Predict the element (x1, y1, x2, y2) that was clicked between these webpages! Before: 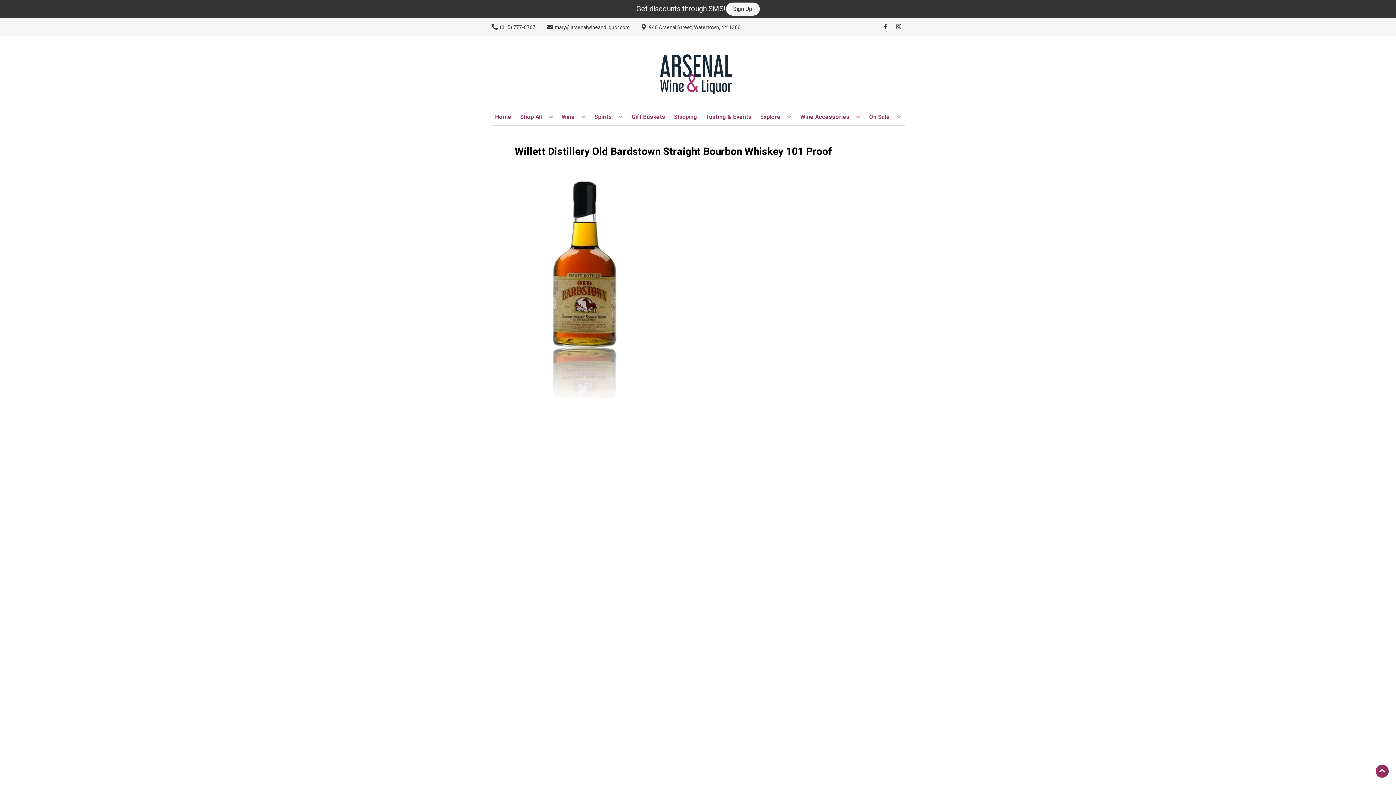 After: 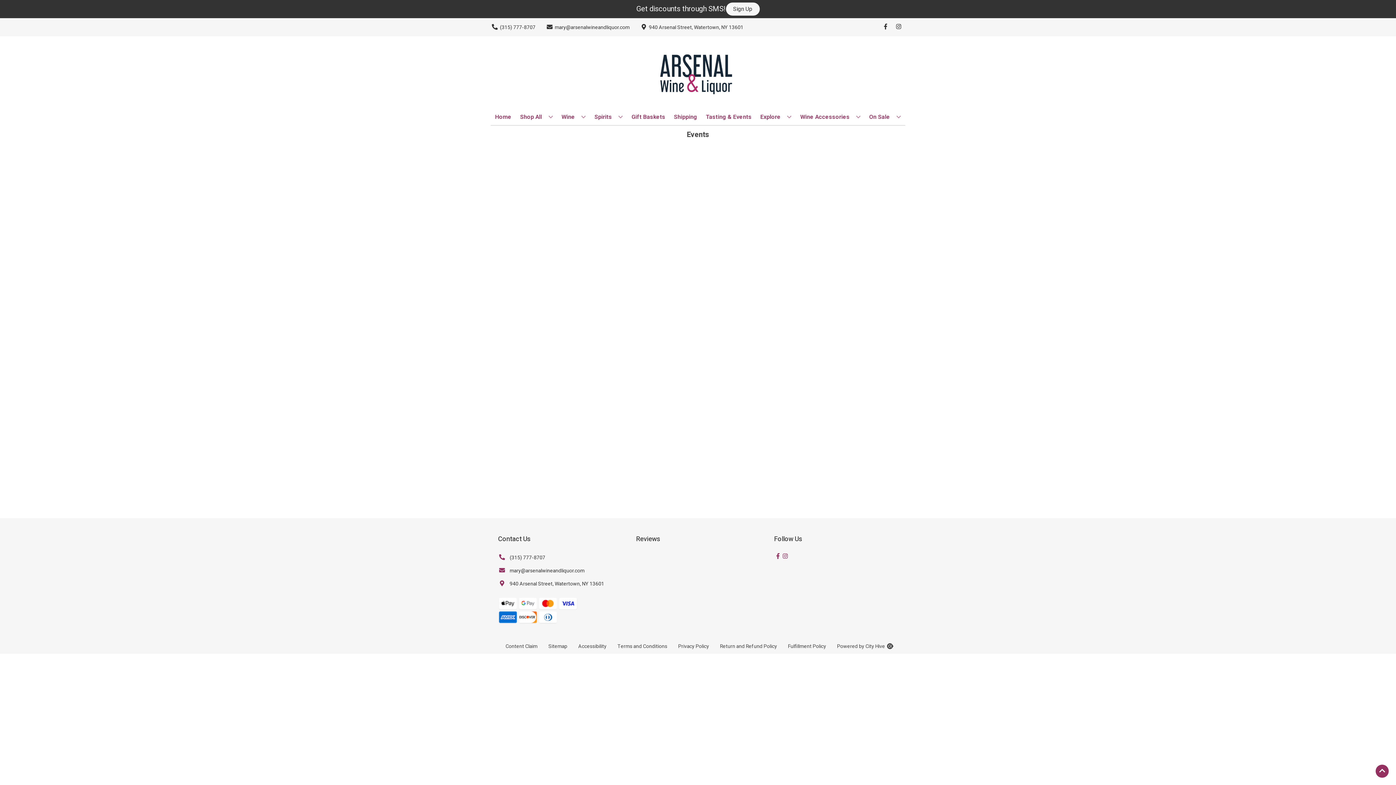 Action: bbox: (703, 109, 754, 125) label: Tasting & Events